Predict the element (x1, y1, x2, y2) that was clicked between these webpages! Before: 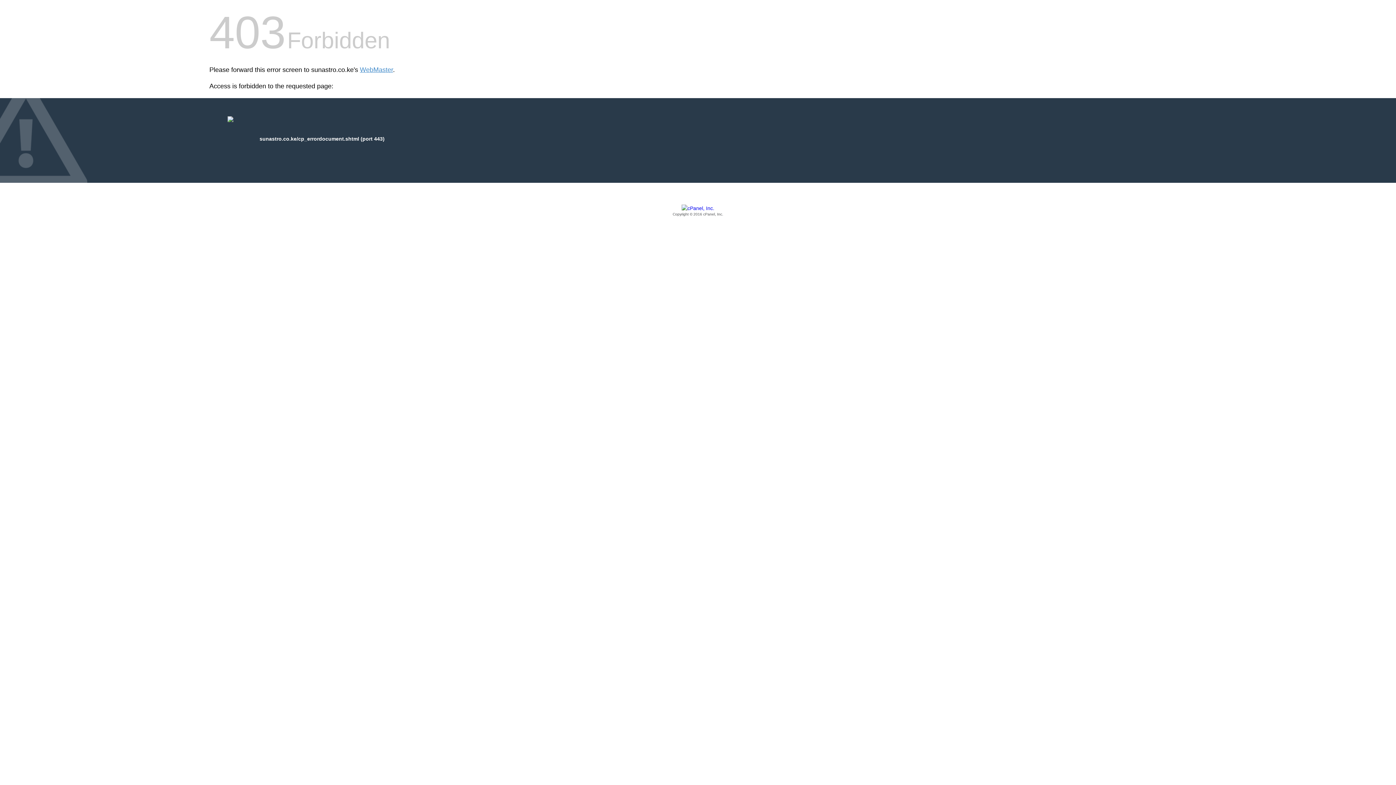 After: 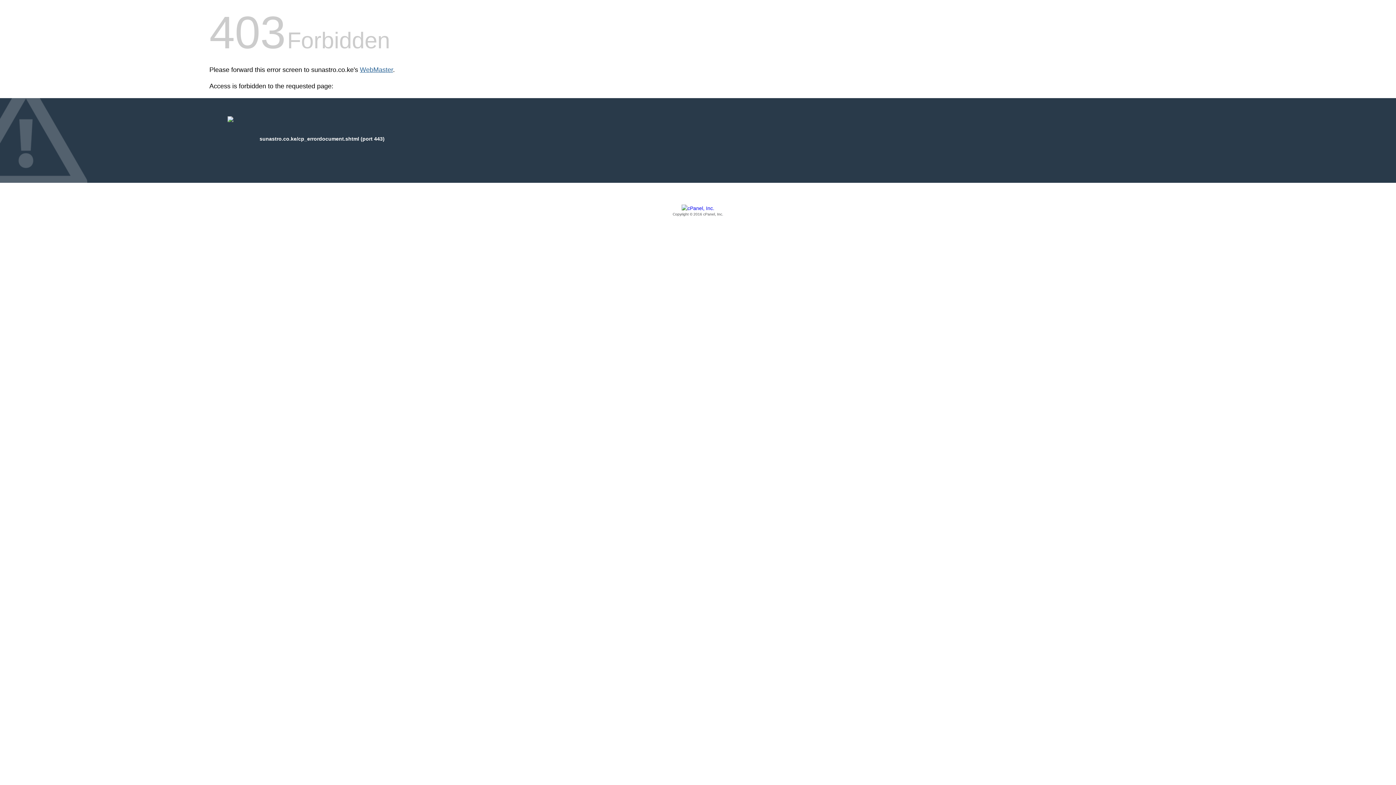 Action: label: WebMaster bbox: (360, 66, 393, 73)